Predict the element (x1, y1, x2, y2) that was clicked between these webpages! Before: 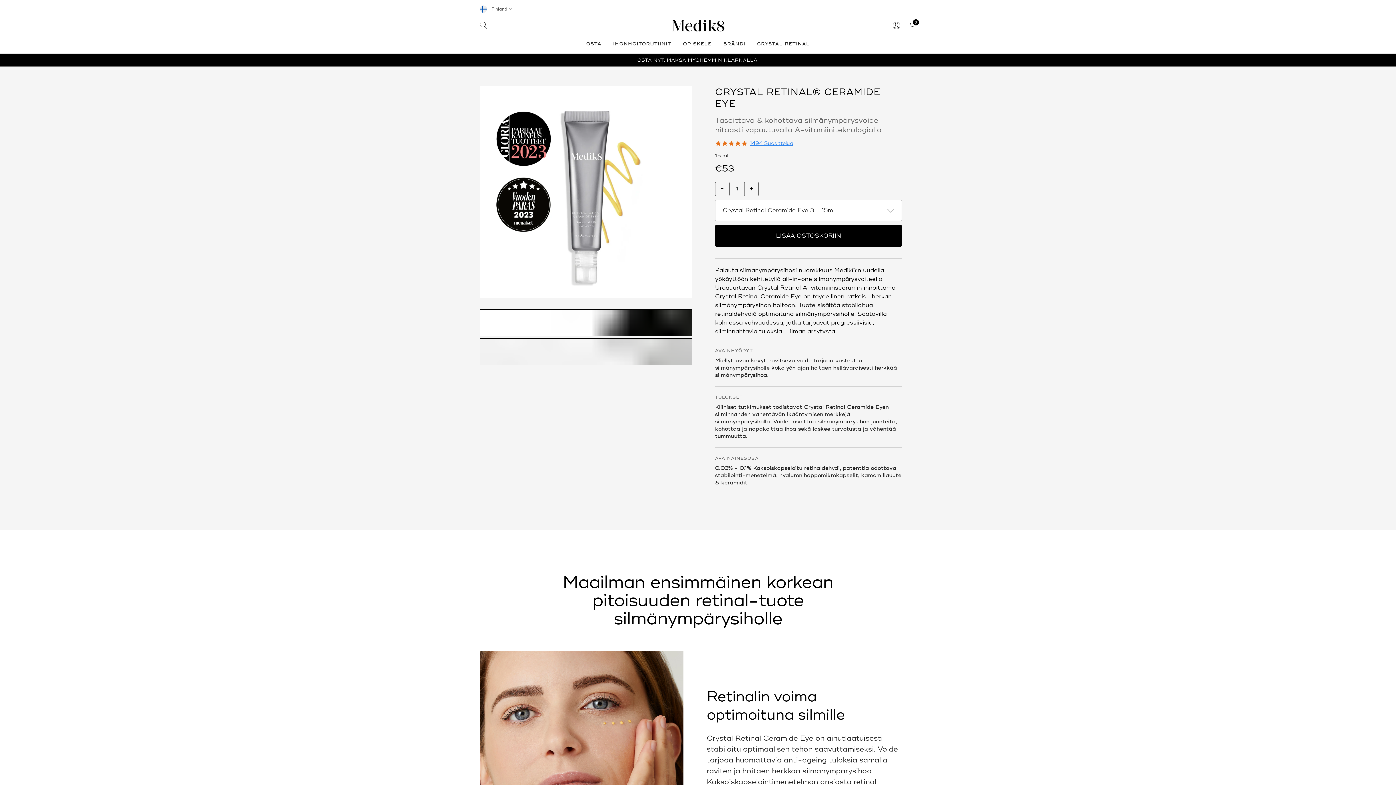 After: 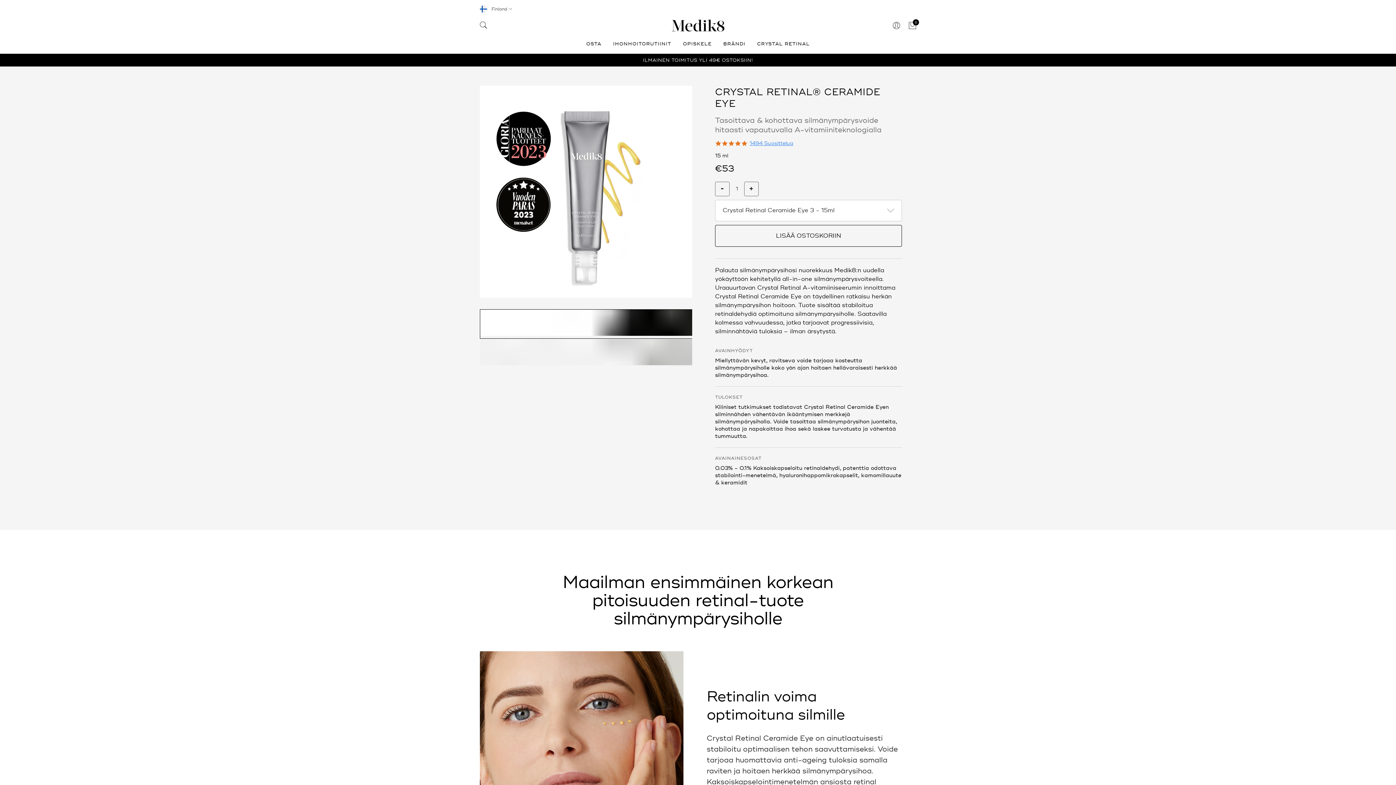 Action: label: LISÄÄ OSTOSKORIIN bbox: (715, 224, 902, 246)